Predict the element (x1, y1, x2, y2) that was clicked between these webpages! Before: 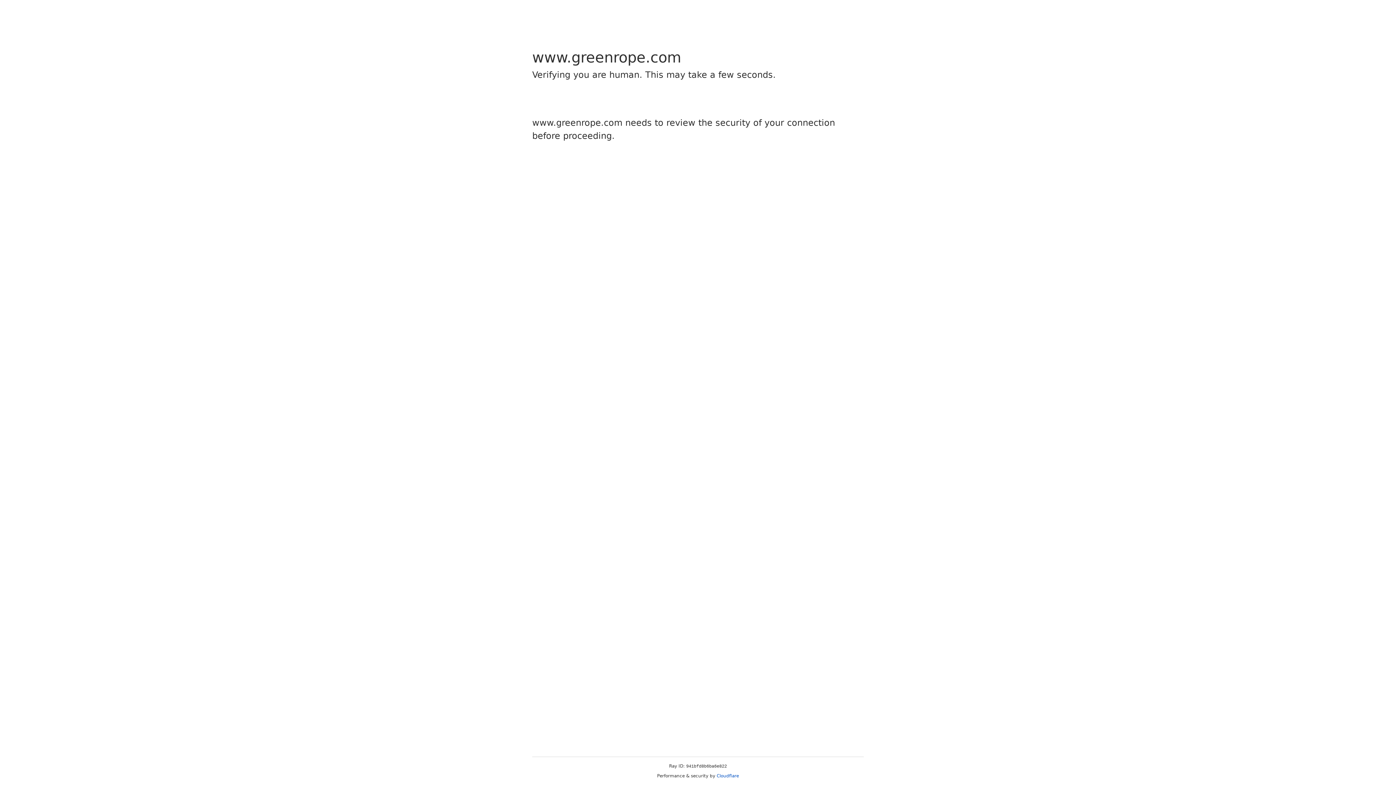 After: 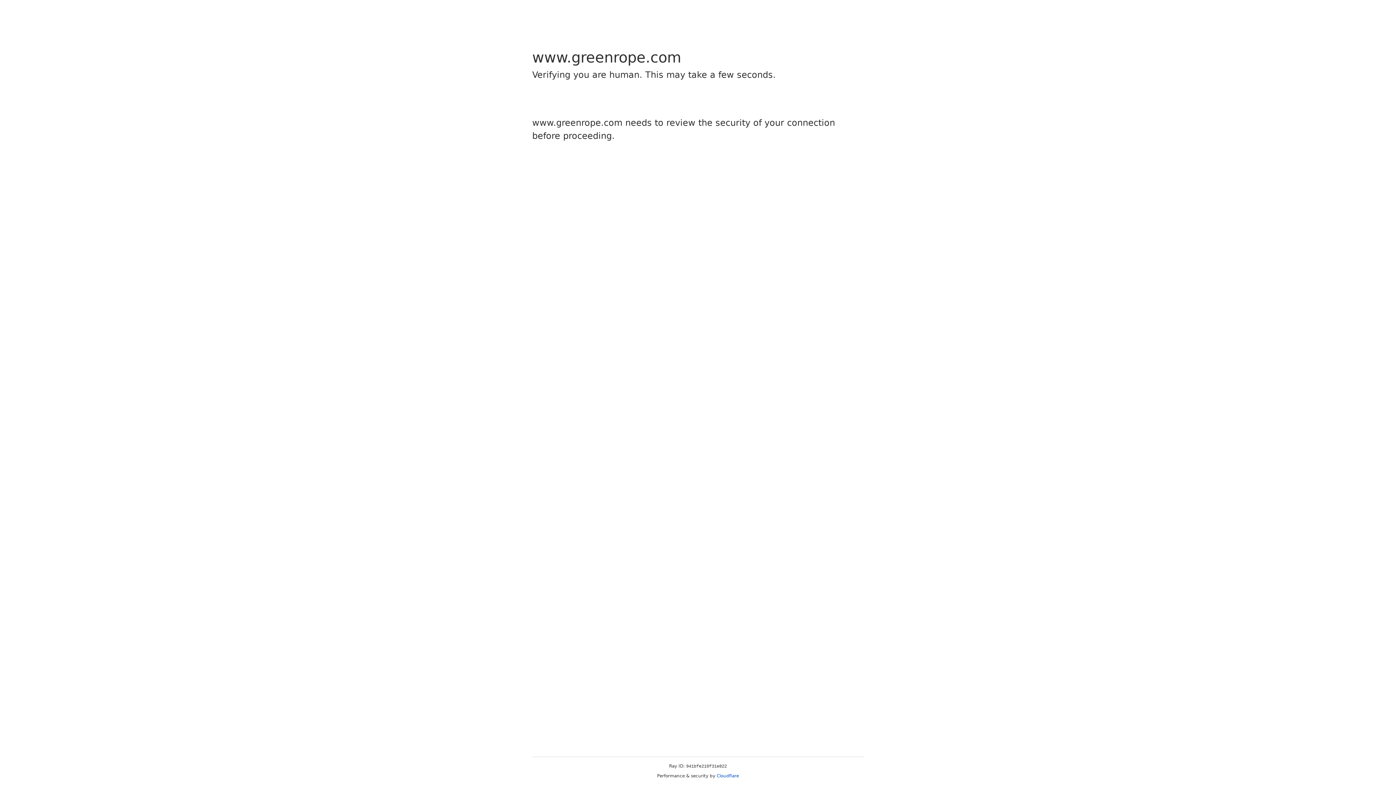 Action: label: Cloudflare bbox: (716, 773, 739, 778)